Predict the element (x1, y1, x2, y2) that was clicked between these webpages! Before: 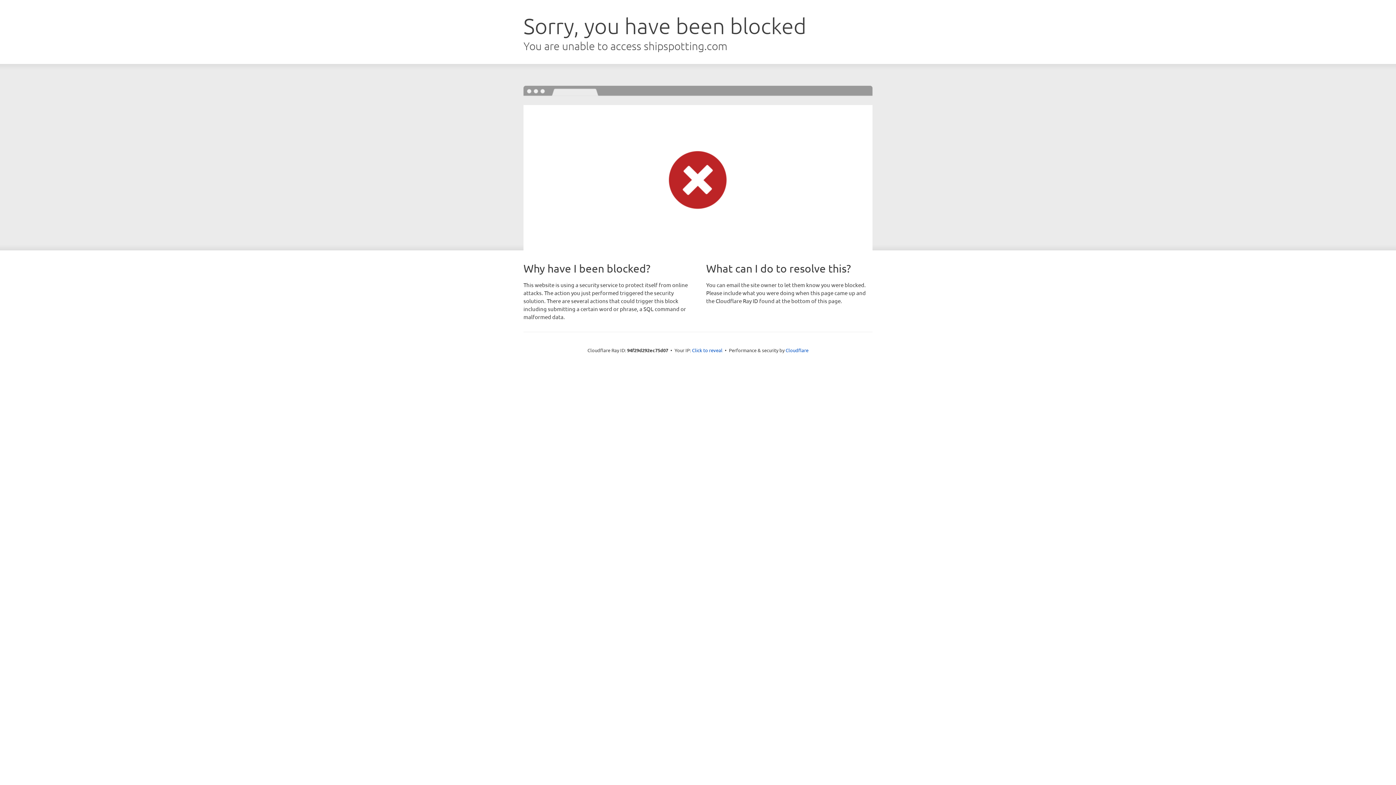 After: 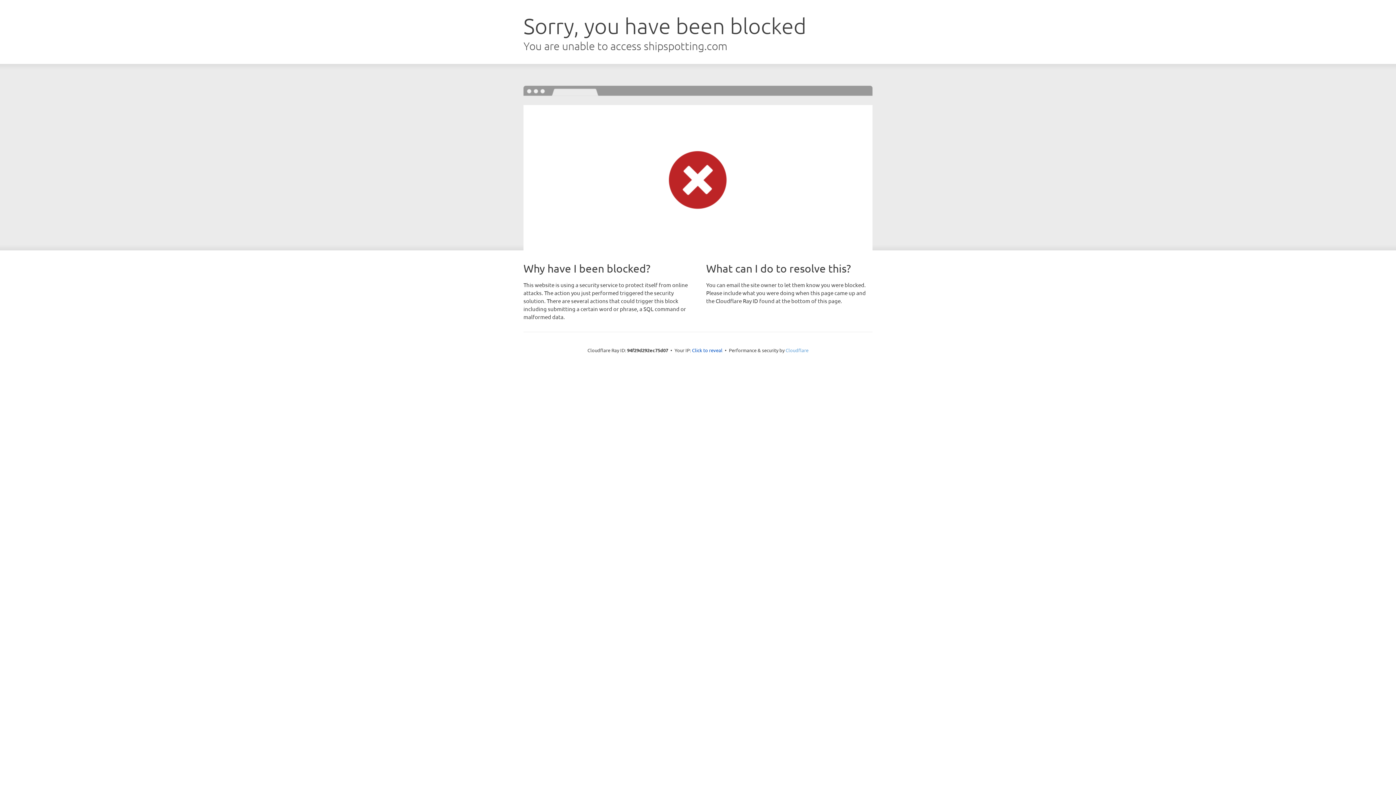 Action: label: Cloudflare bbox: (785, 347, 808, 353)